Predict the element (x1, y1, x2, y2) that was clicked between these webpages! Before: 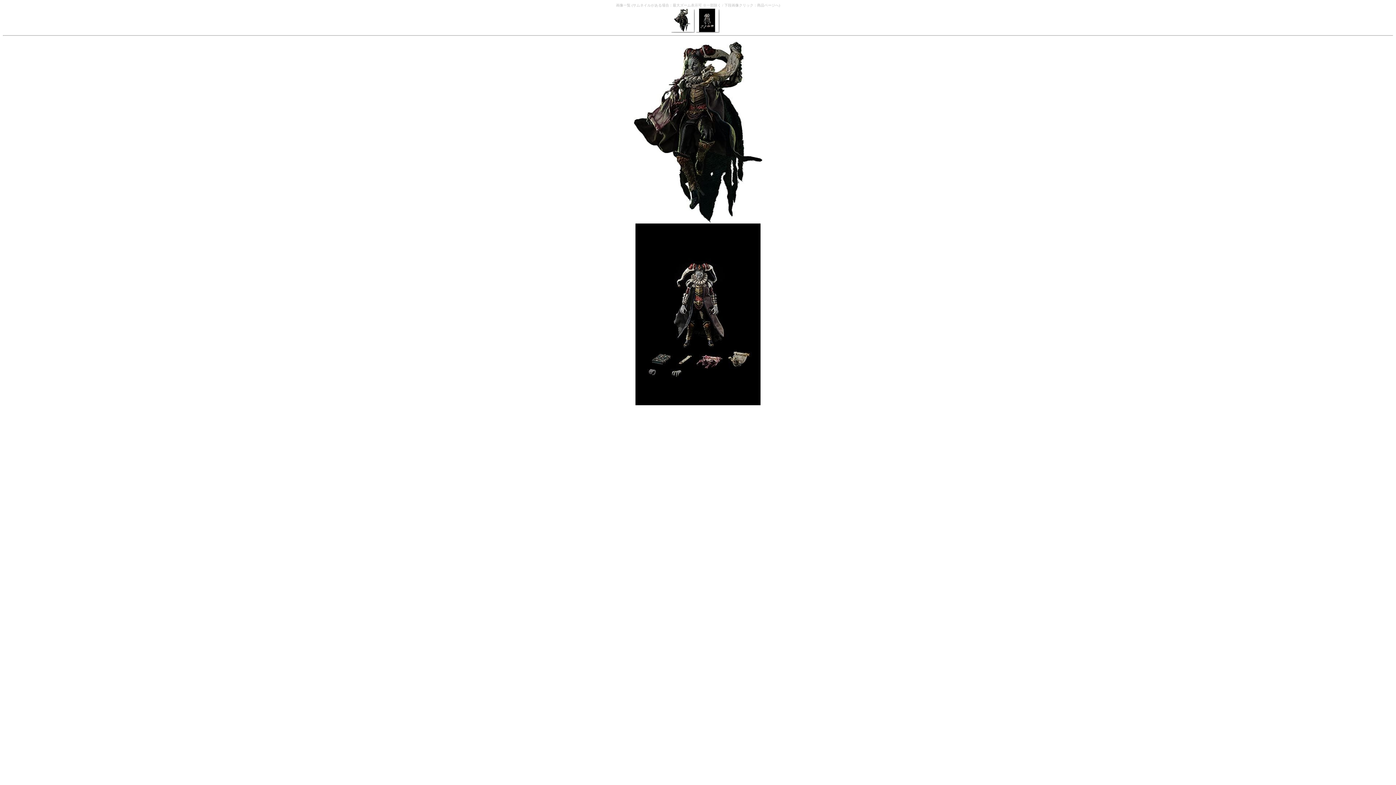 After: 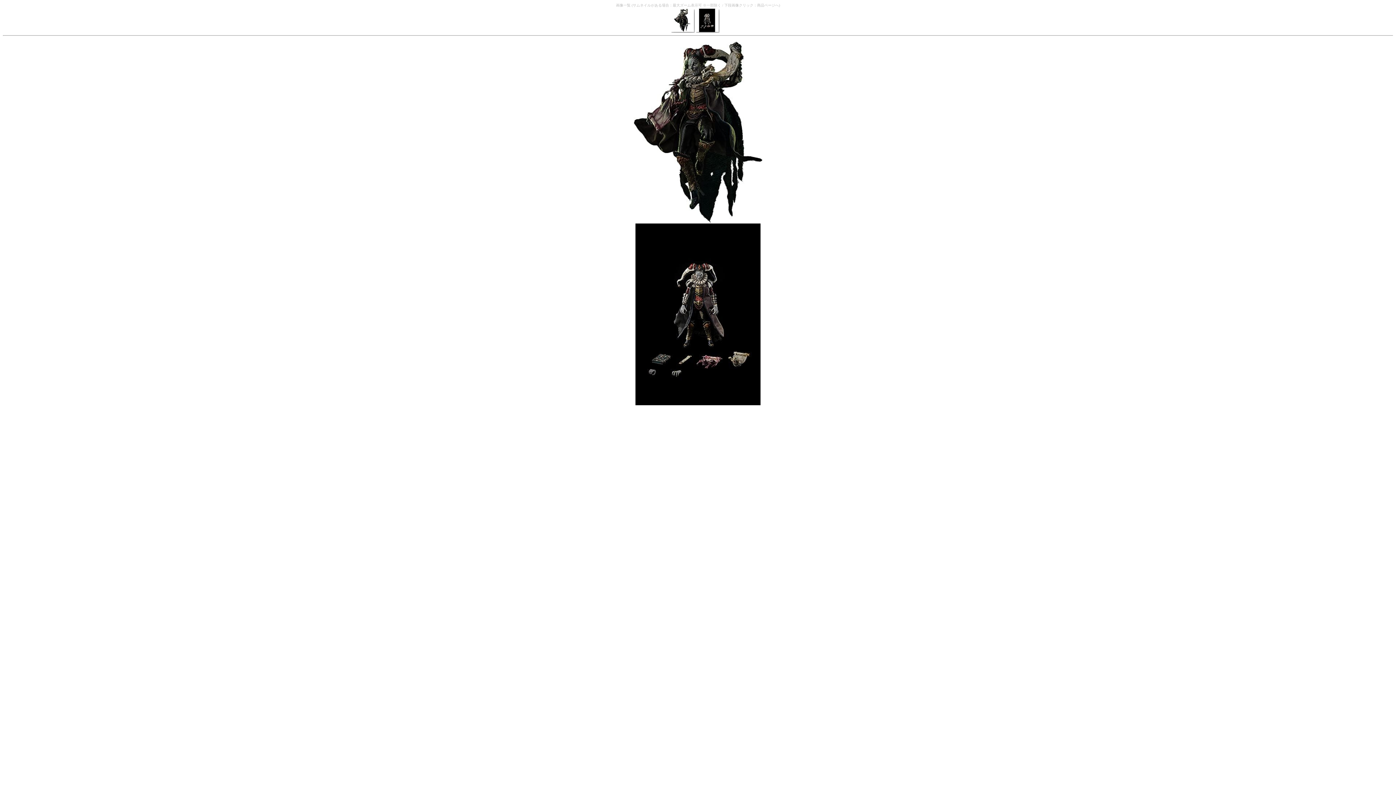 Action: bbox: (725, 30, 725, 34)